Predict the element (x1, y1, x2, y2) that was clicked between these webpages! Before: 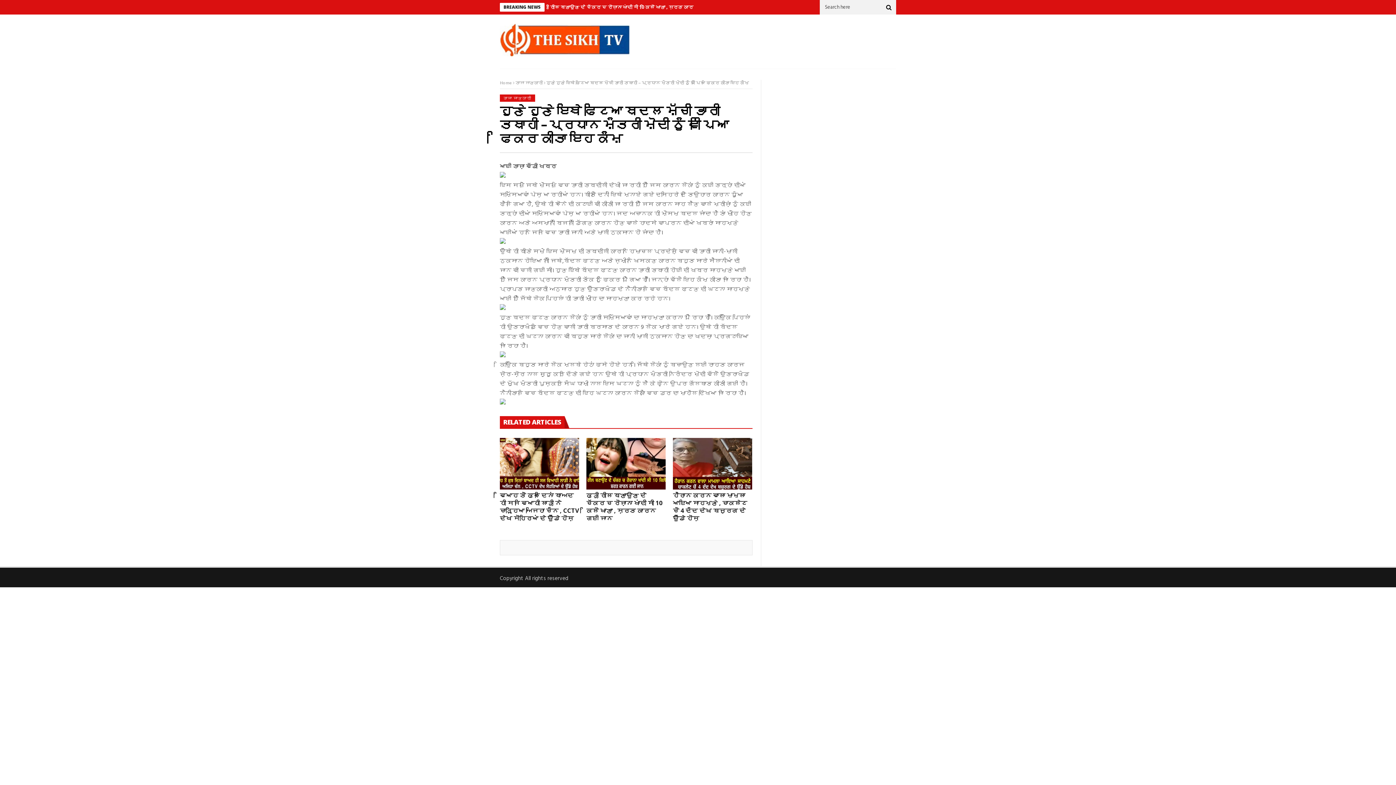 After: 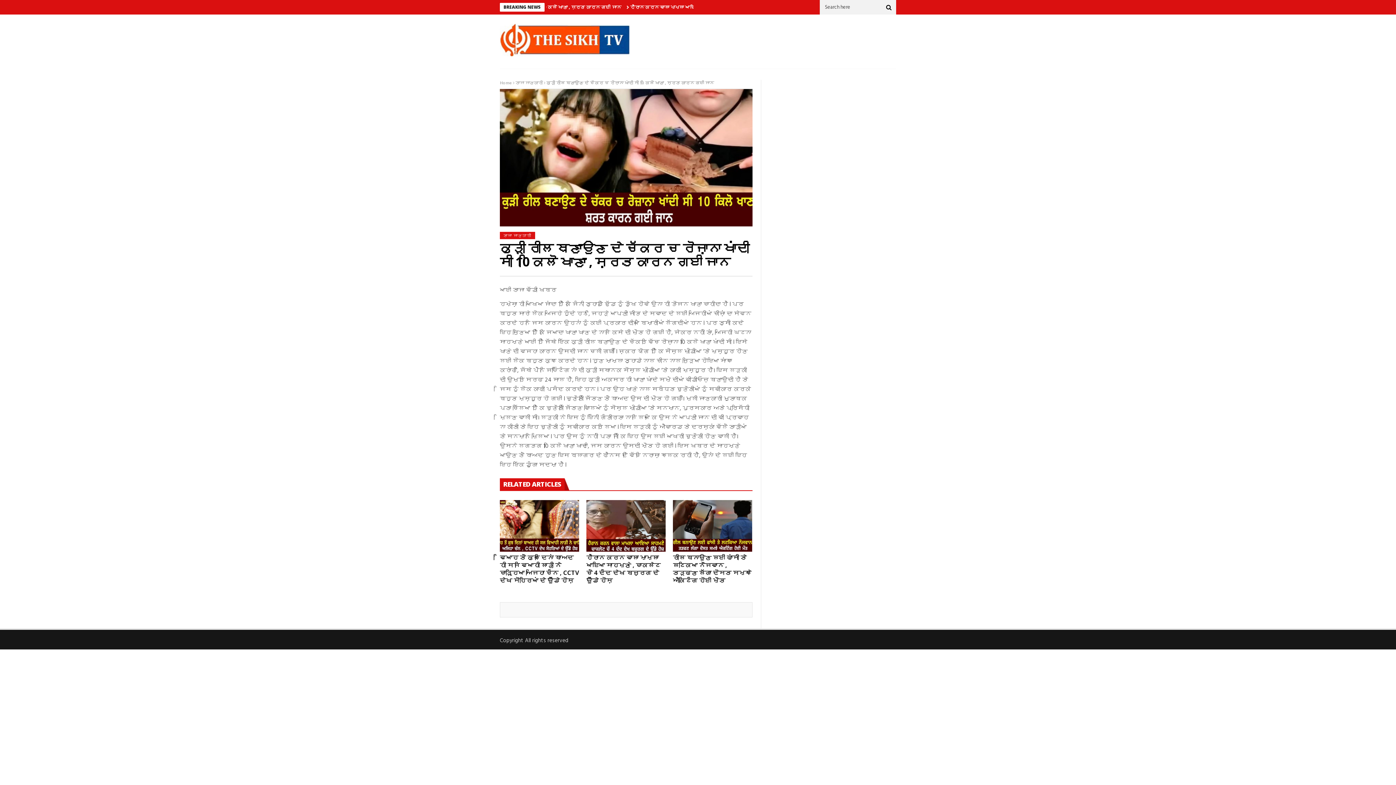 Action: bbox: (586, 491, 662, 522) label: ਕੁੜੀ ਰੀਲ ਬਣਾਉਣ ਦੇ ਚੱਕਰ ਚ ਰੋਜ਼ਾਨਾ ਖਾਂਦੀ ਸੀ 10 ਕਿਲੋ ਖਾਣਾ , ਸ਼ਰਤ ਕਾਰਨ ਗਈ ਜਾਨ